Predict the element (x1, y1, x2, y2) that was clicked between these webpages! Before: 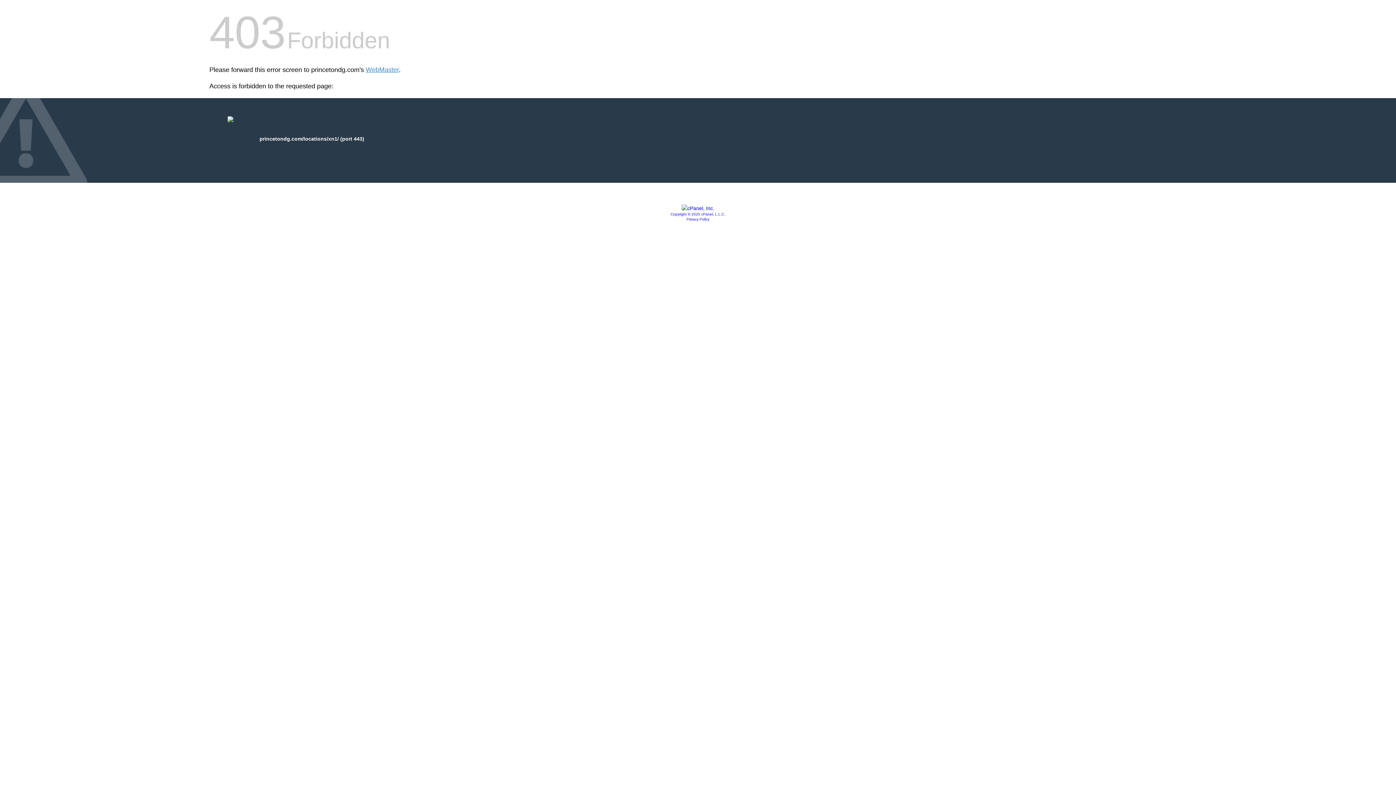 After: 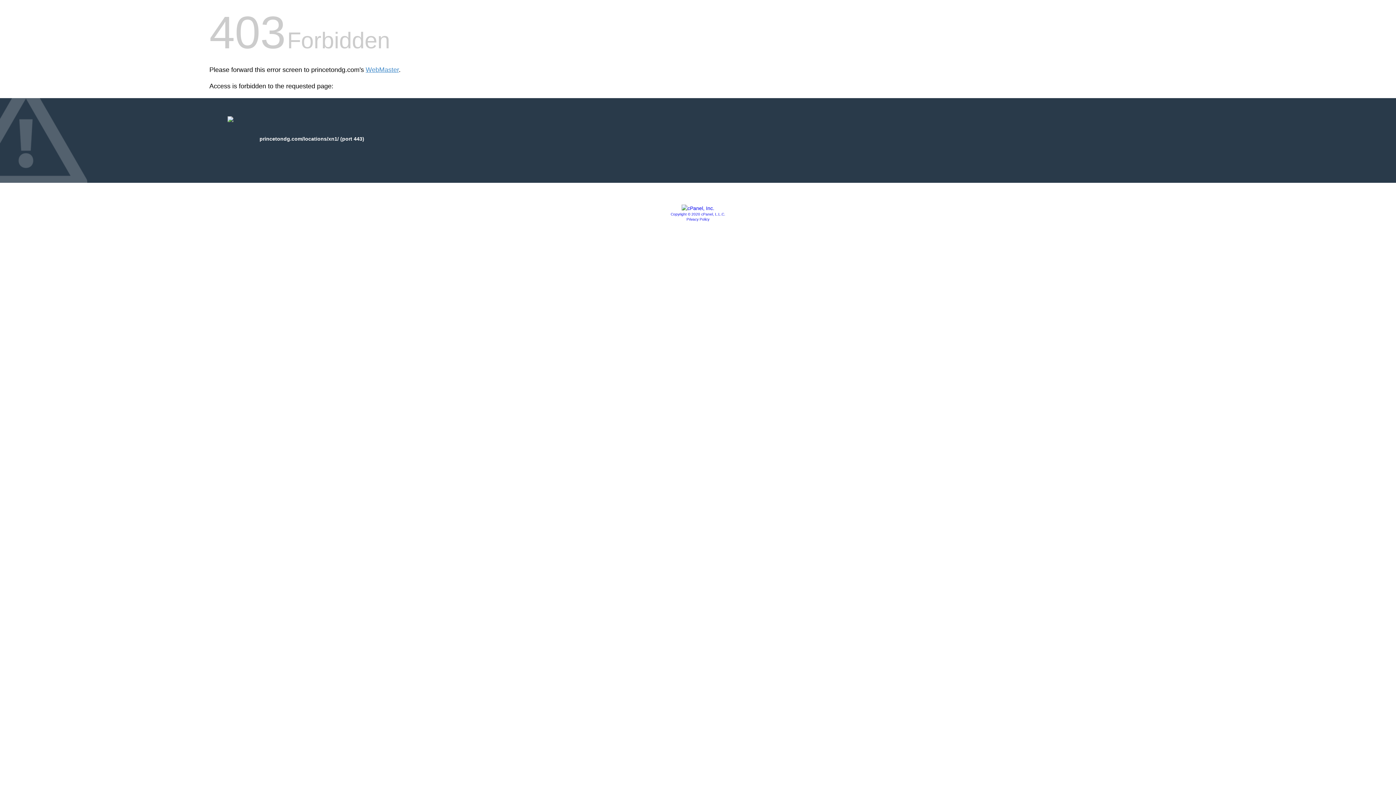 Action: bbox: (686, 217, 709, 221) label: Privacy Policy